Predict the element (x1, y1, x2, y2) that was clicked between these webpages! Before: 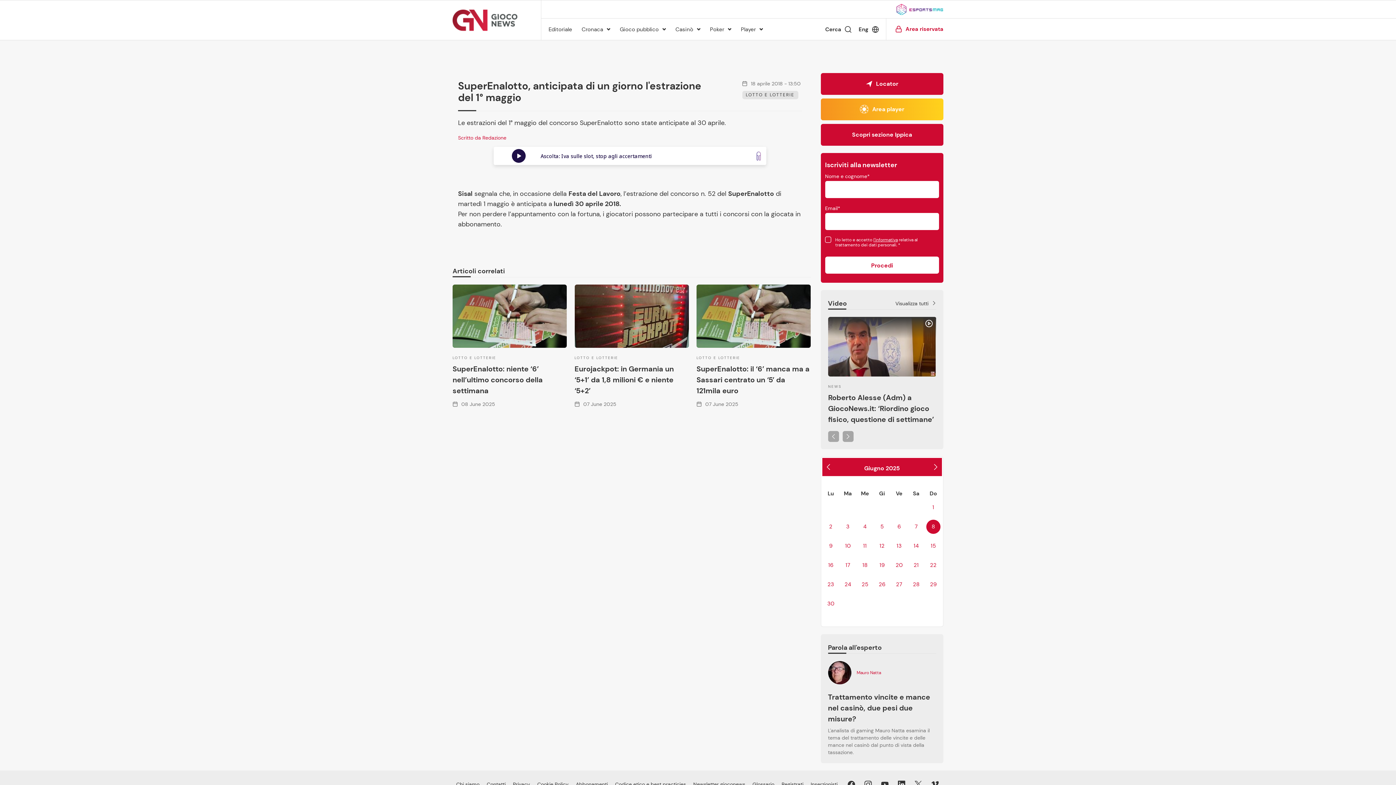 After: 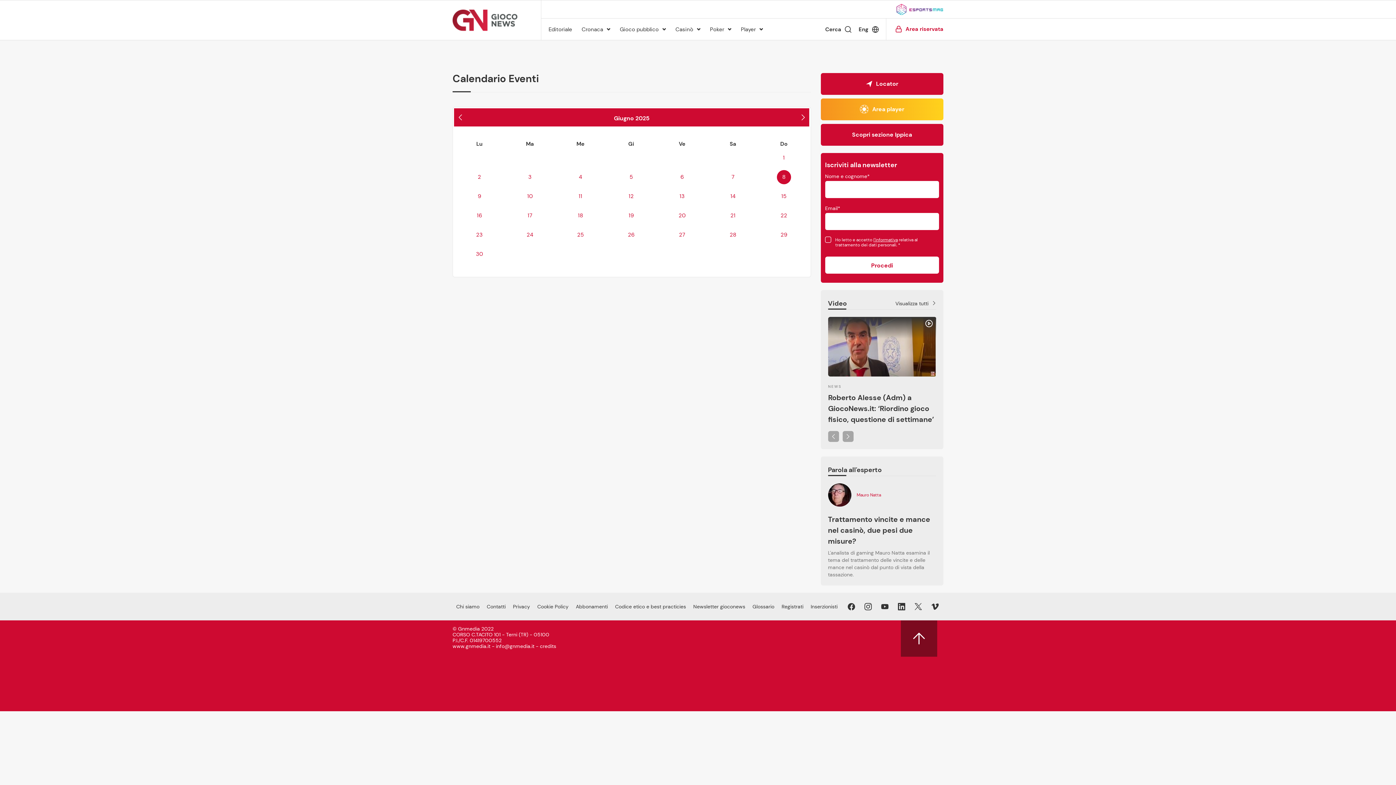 Action: bbox: (892, 539, 906, 553) label: 13